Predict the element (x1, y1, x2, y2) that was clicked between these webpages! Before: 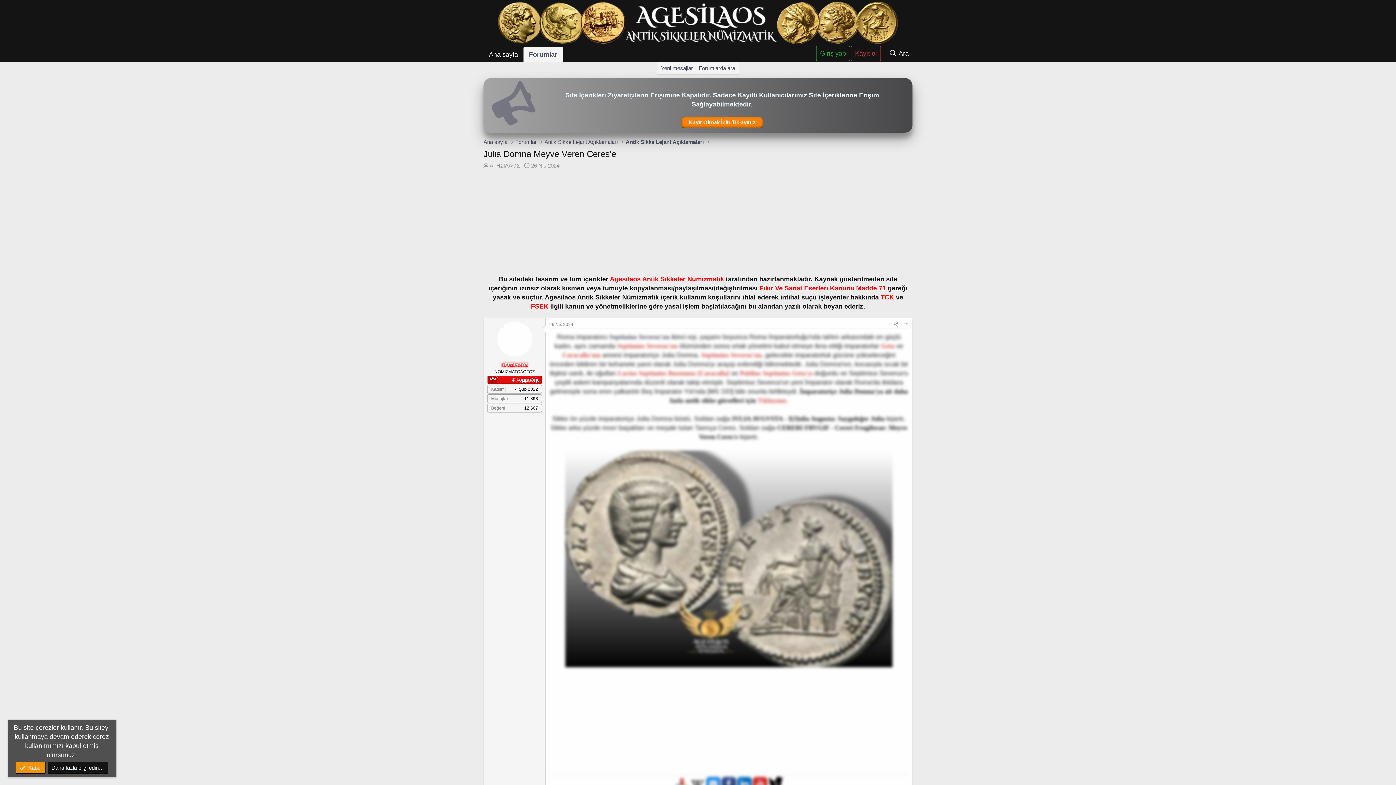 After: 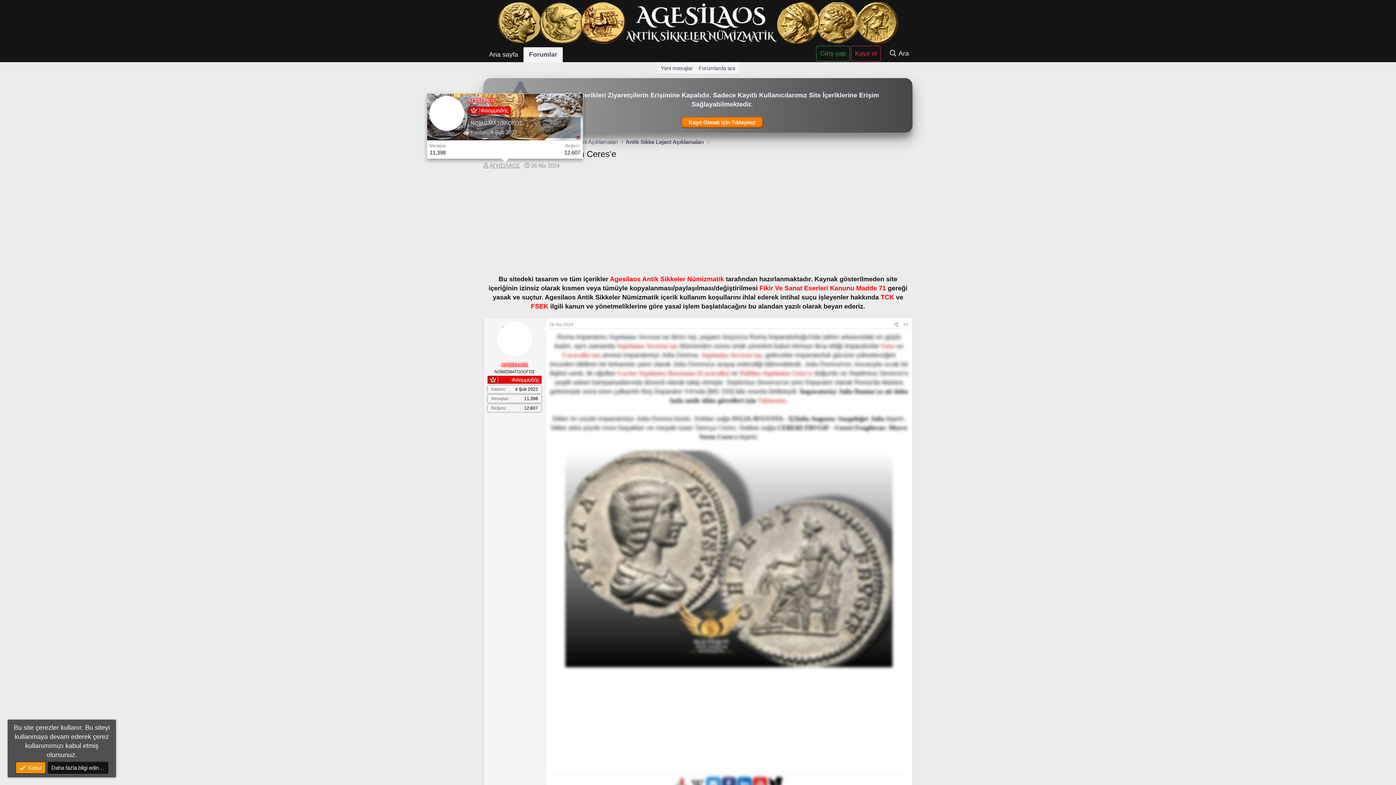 Action: label: ΑΓΗΣΙΛΑΟΣ bbox: (489, 162, 520, 168)